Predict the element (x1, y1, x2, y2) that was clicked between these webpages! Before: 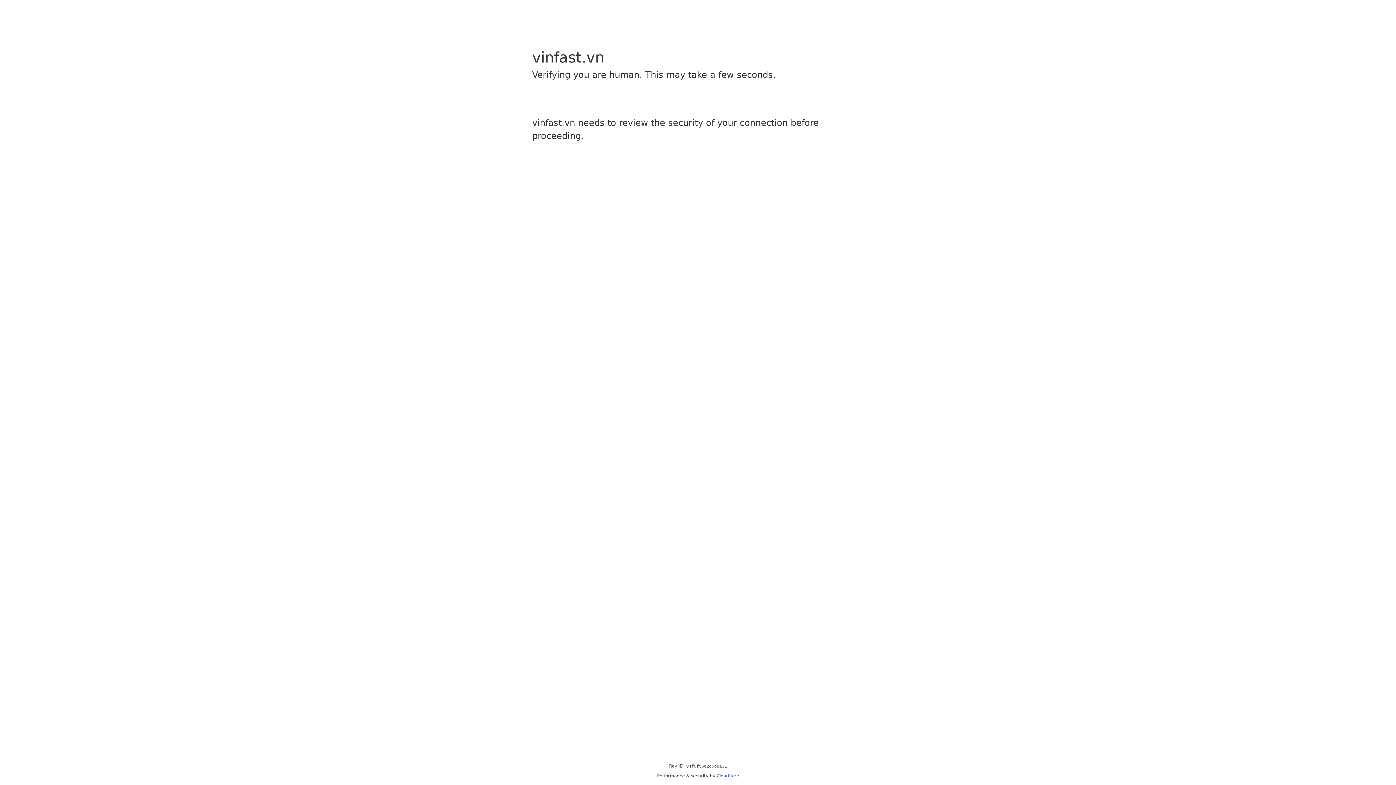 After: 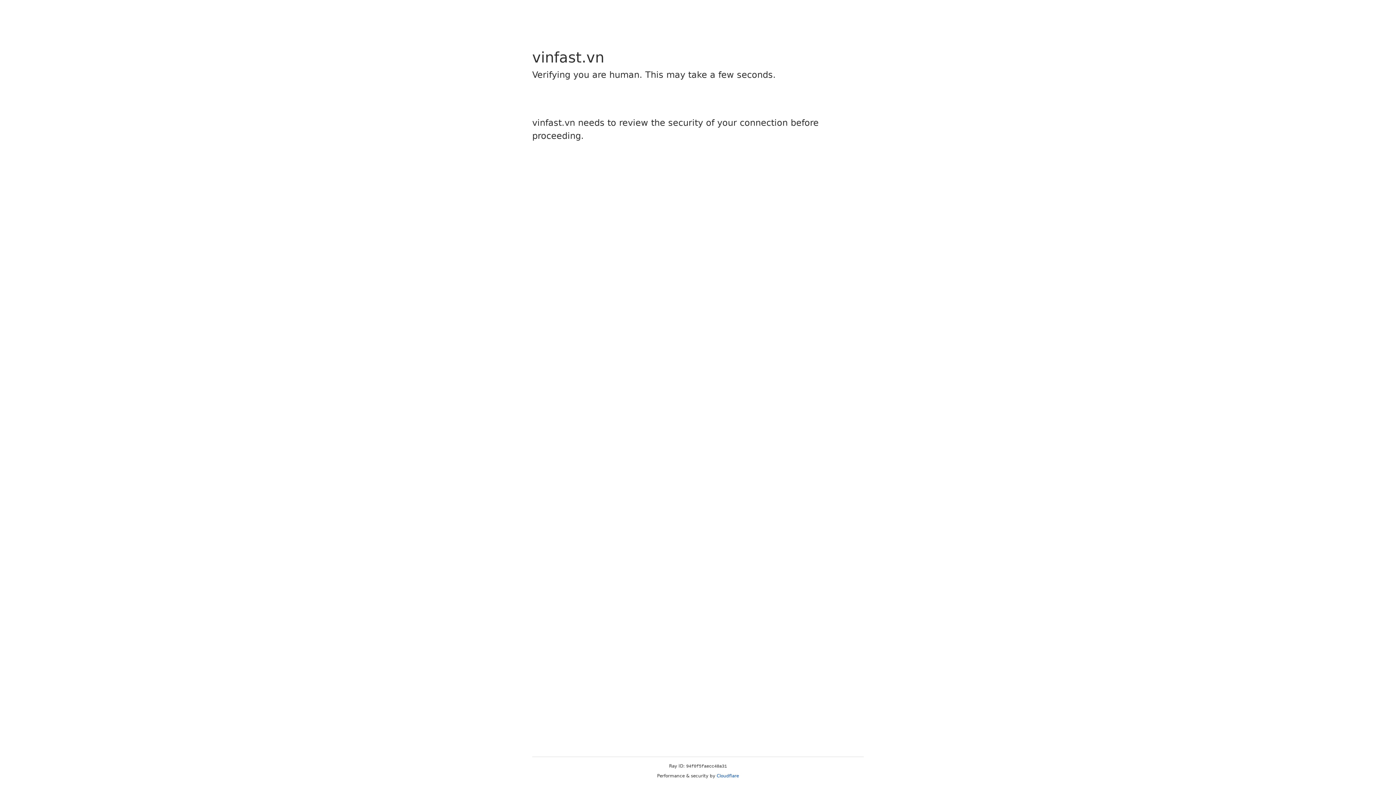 Action: label: Cloudflare bbox: (716, 773, 739, 778)